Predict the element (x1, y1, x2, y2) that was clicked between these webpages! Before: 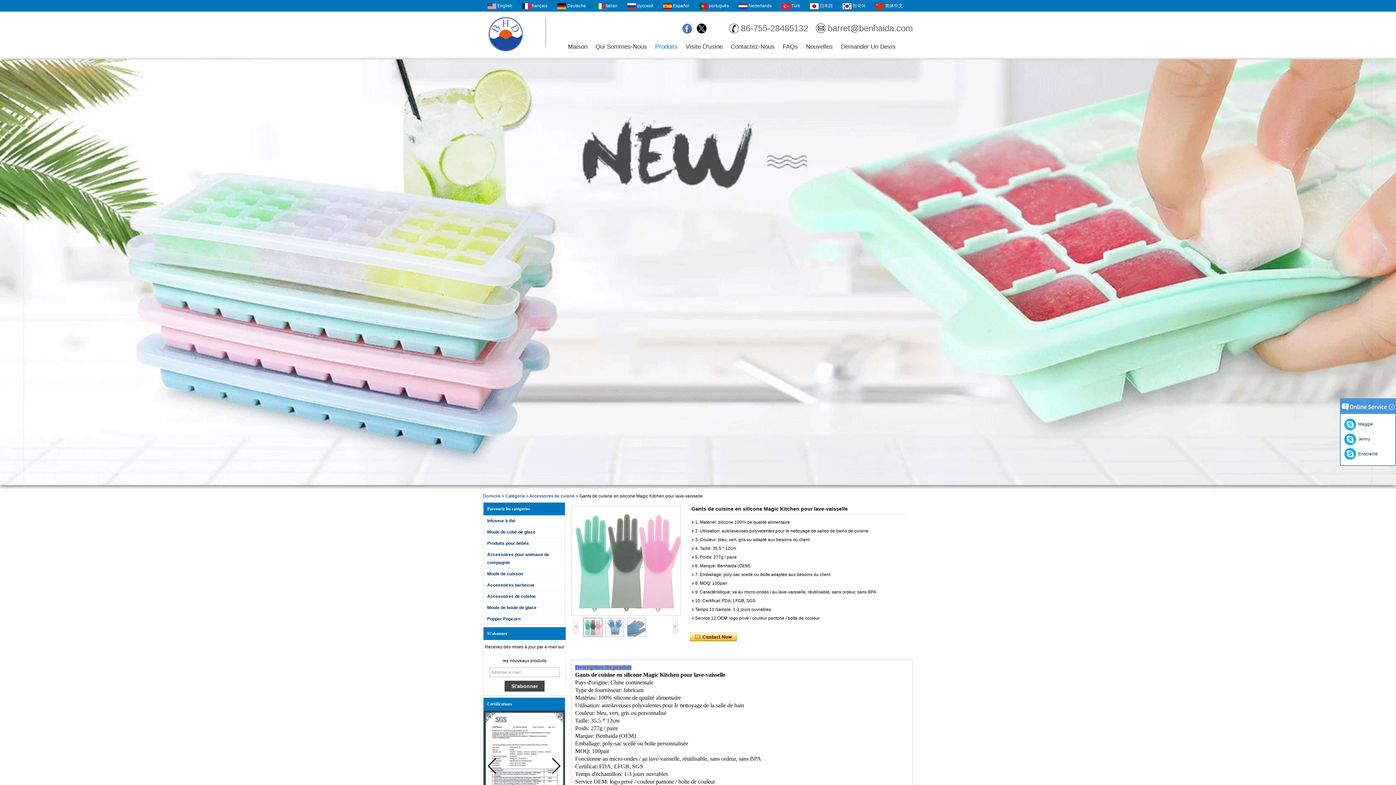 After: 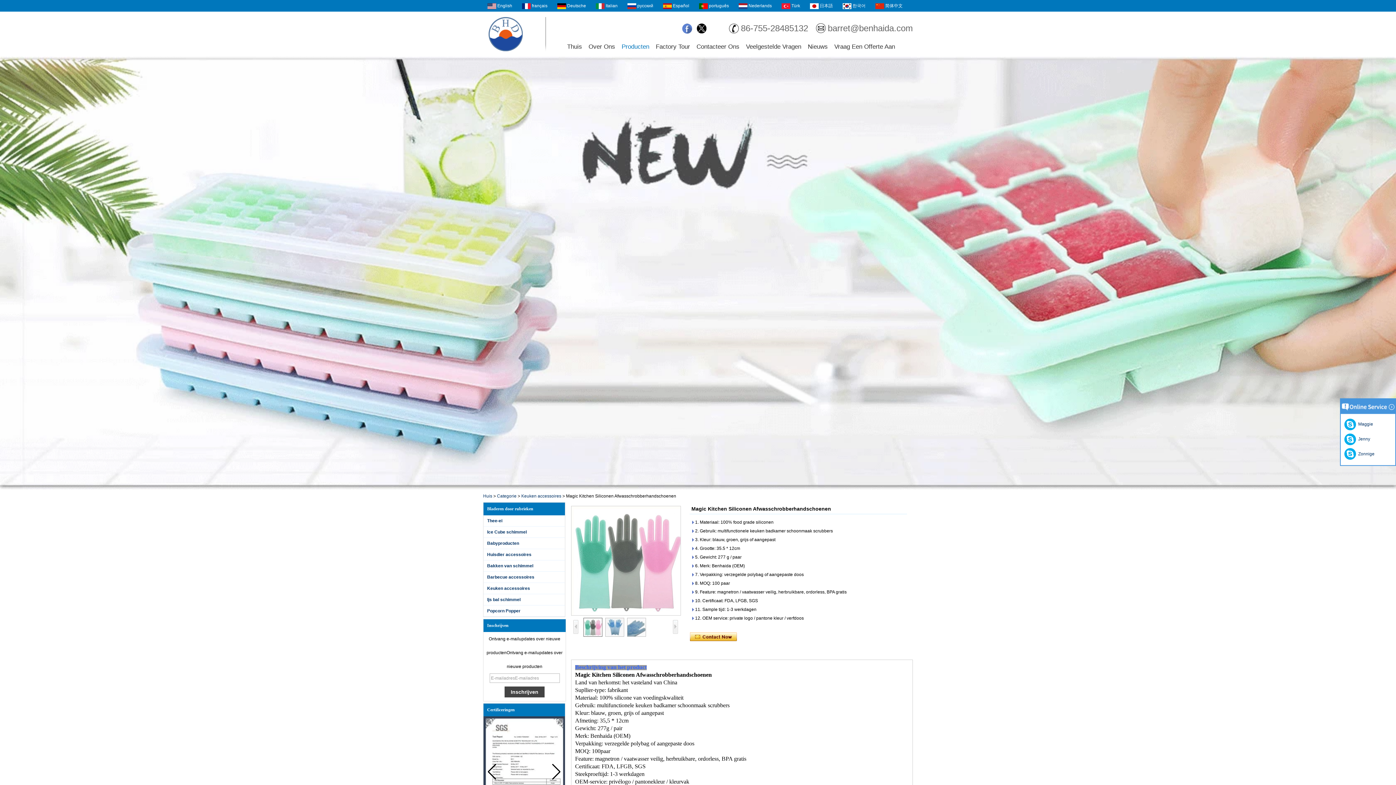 Action: bbox: (738, 2, 772, 8) label:  Nederlands